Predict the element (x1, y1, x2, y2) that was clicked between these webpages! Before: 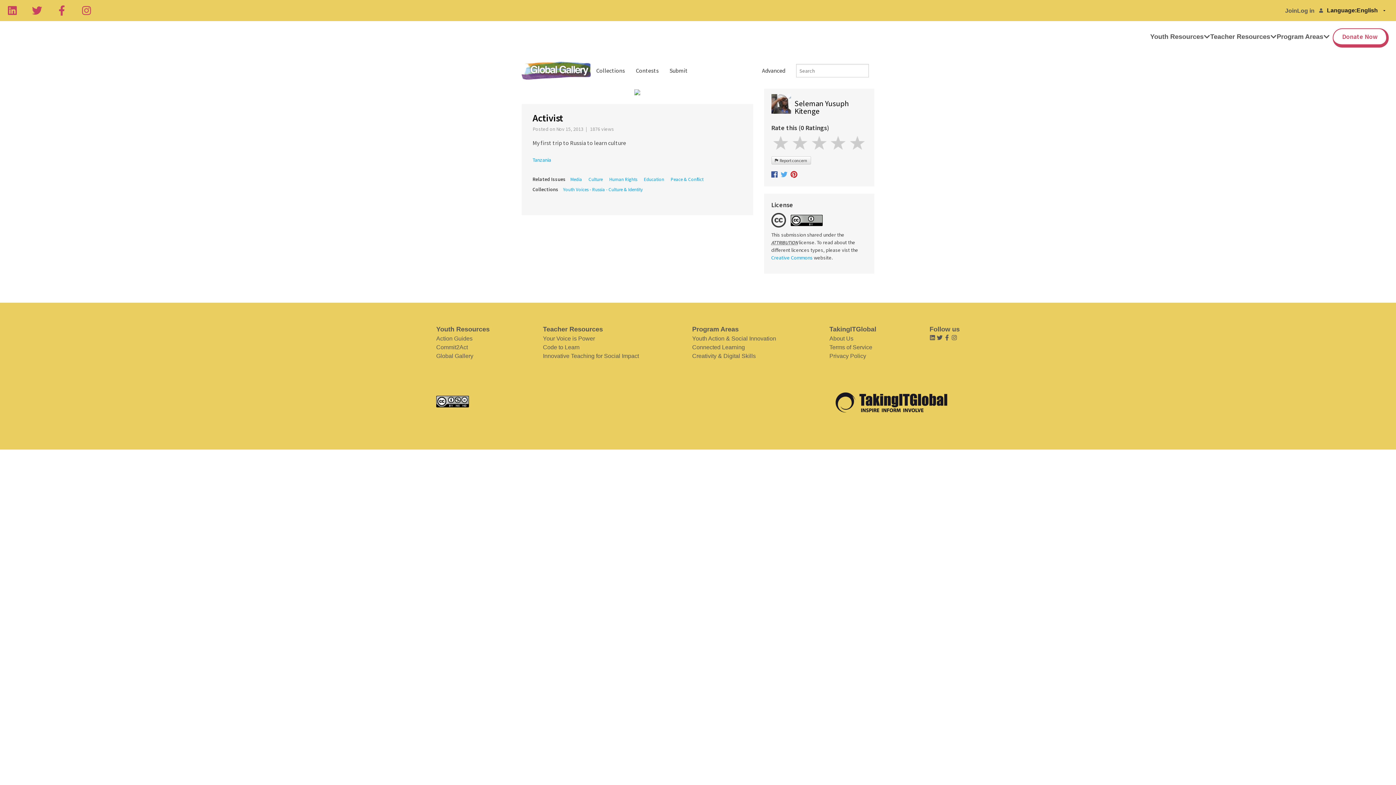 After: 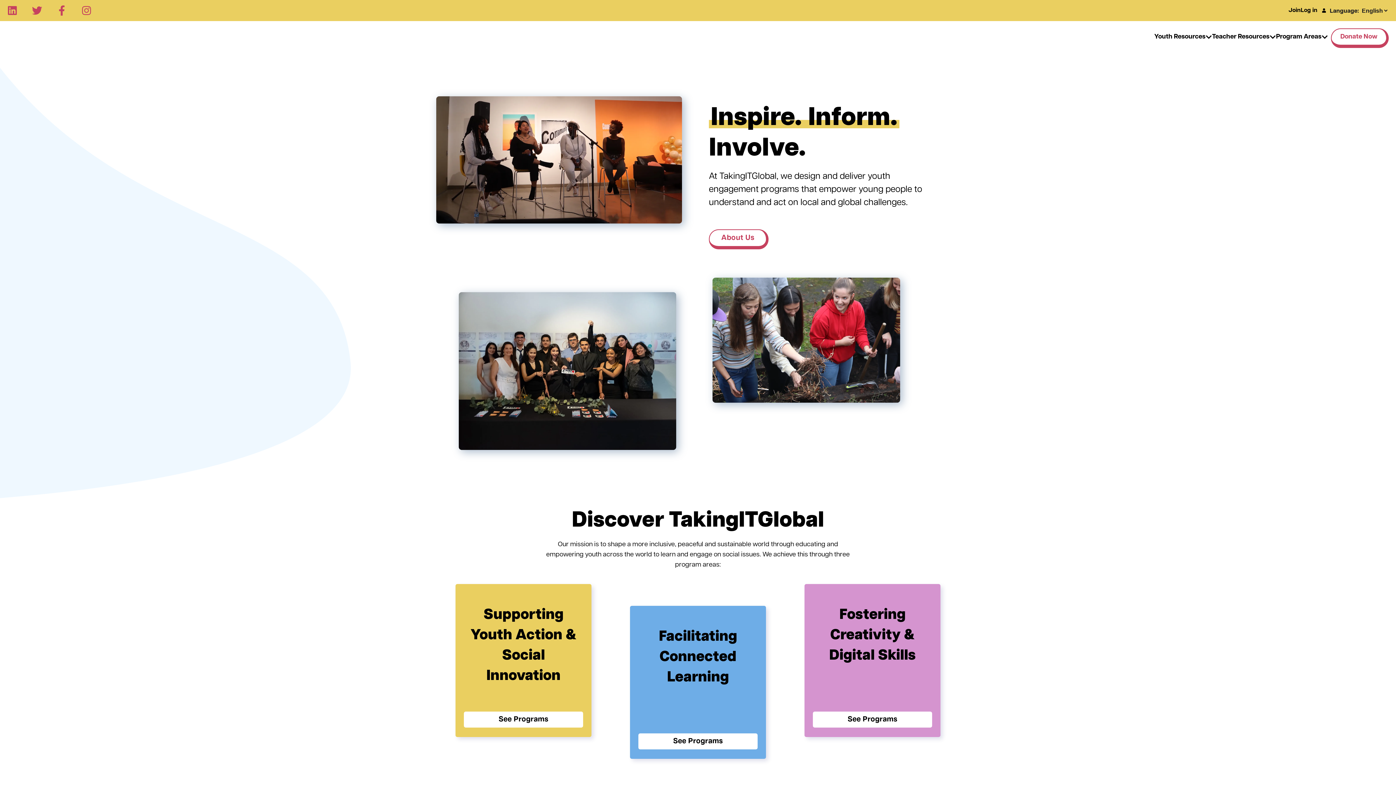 Action: bbox: (829, 382, 960, 420)